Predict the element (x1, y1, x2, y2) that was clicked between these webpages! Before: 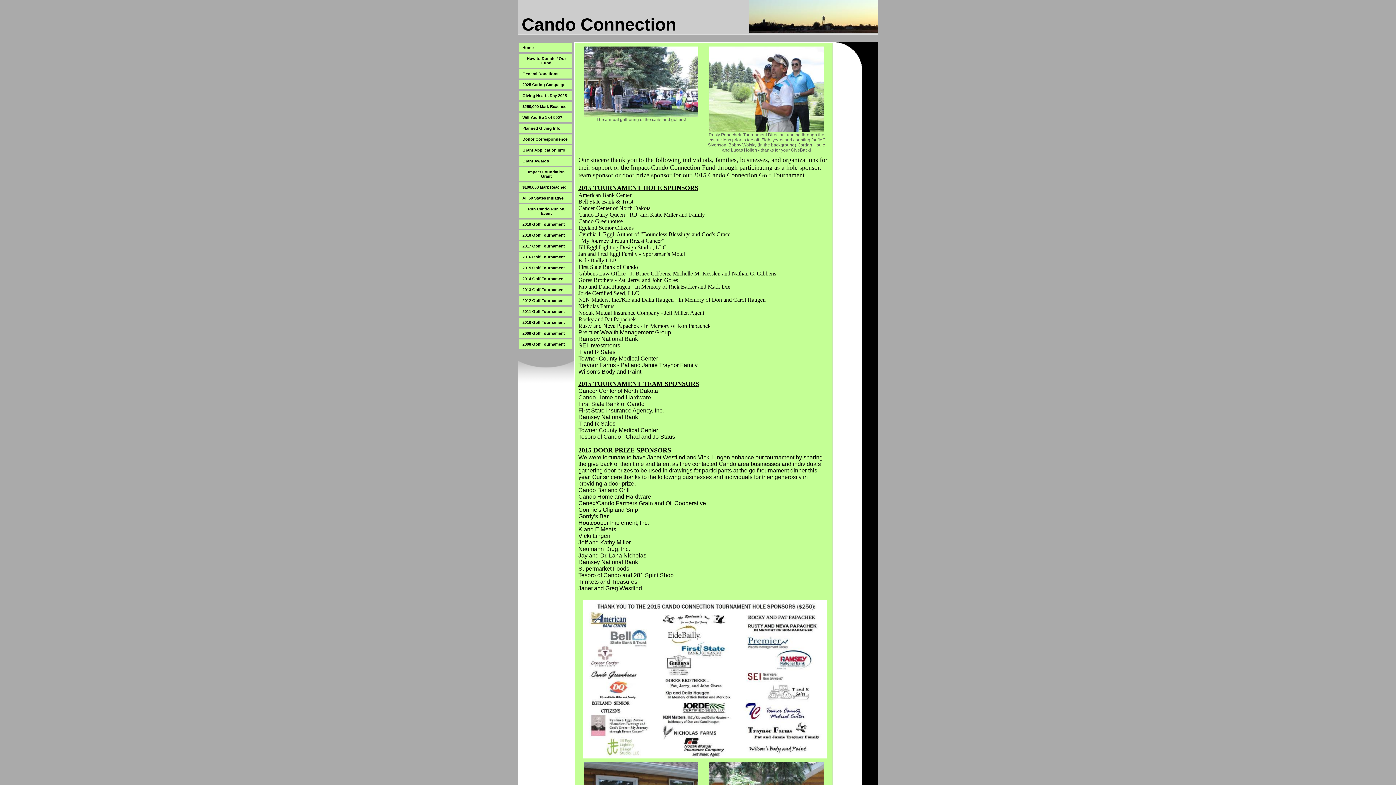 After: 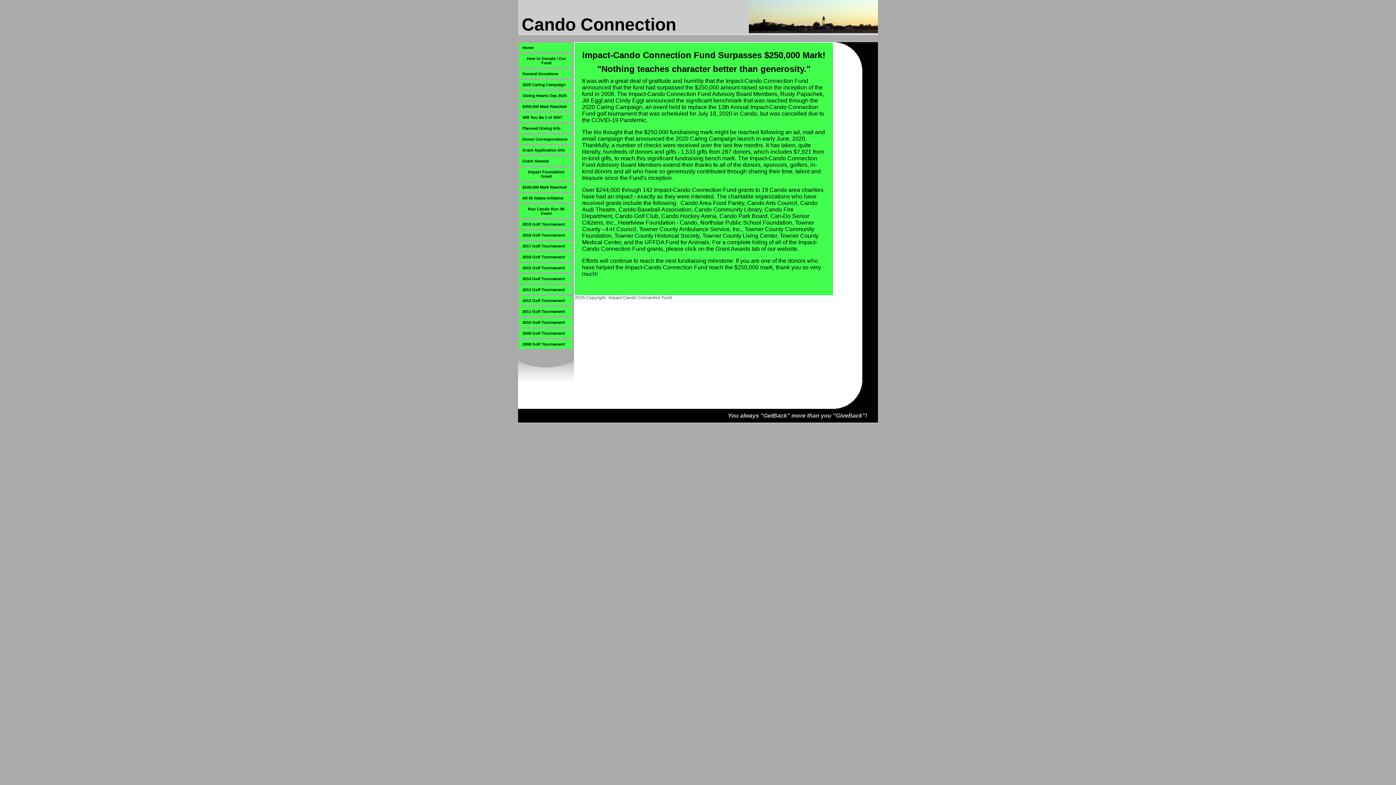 Action: label: $250,000 Mark Reached bbox: (518, 101, 572, 111)